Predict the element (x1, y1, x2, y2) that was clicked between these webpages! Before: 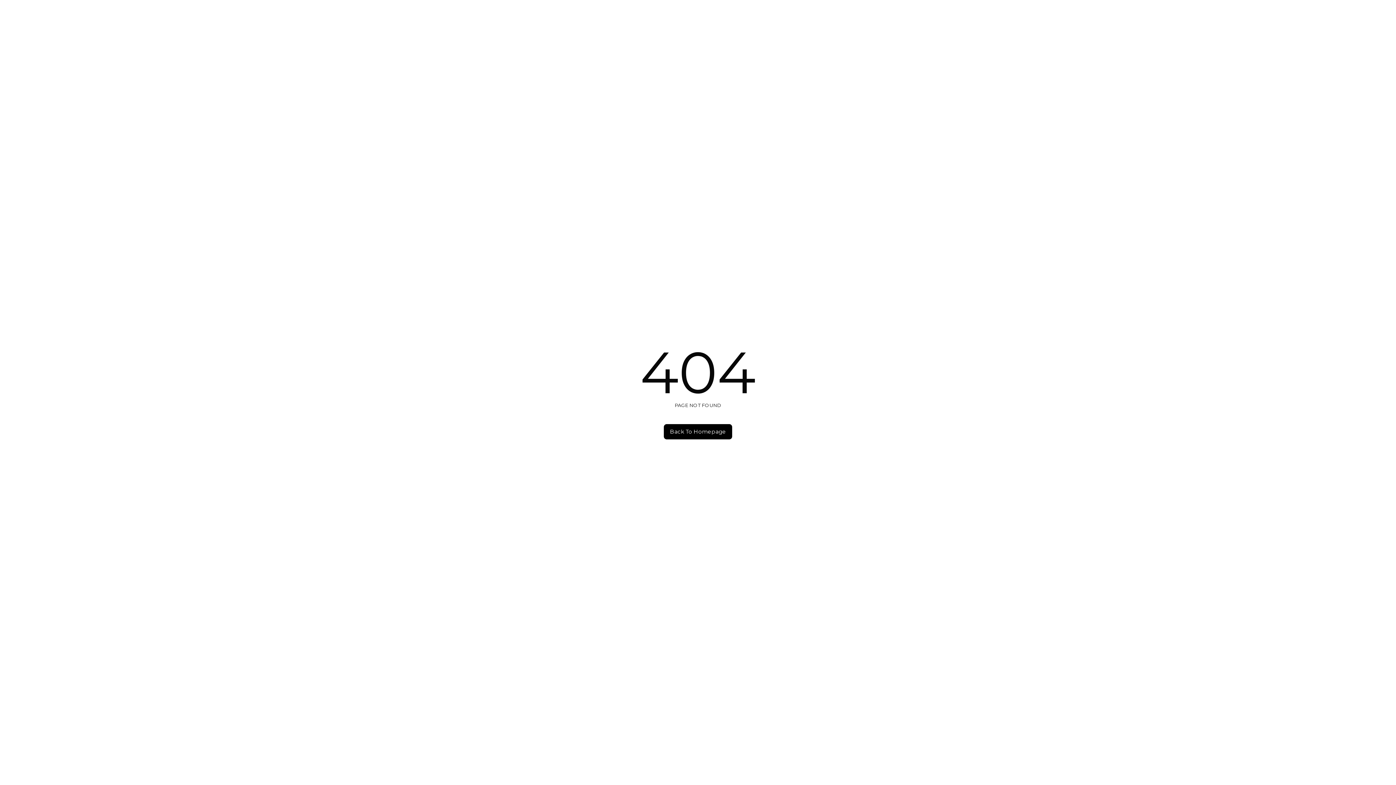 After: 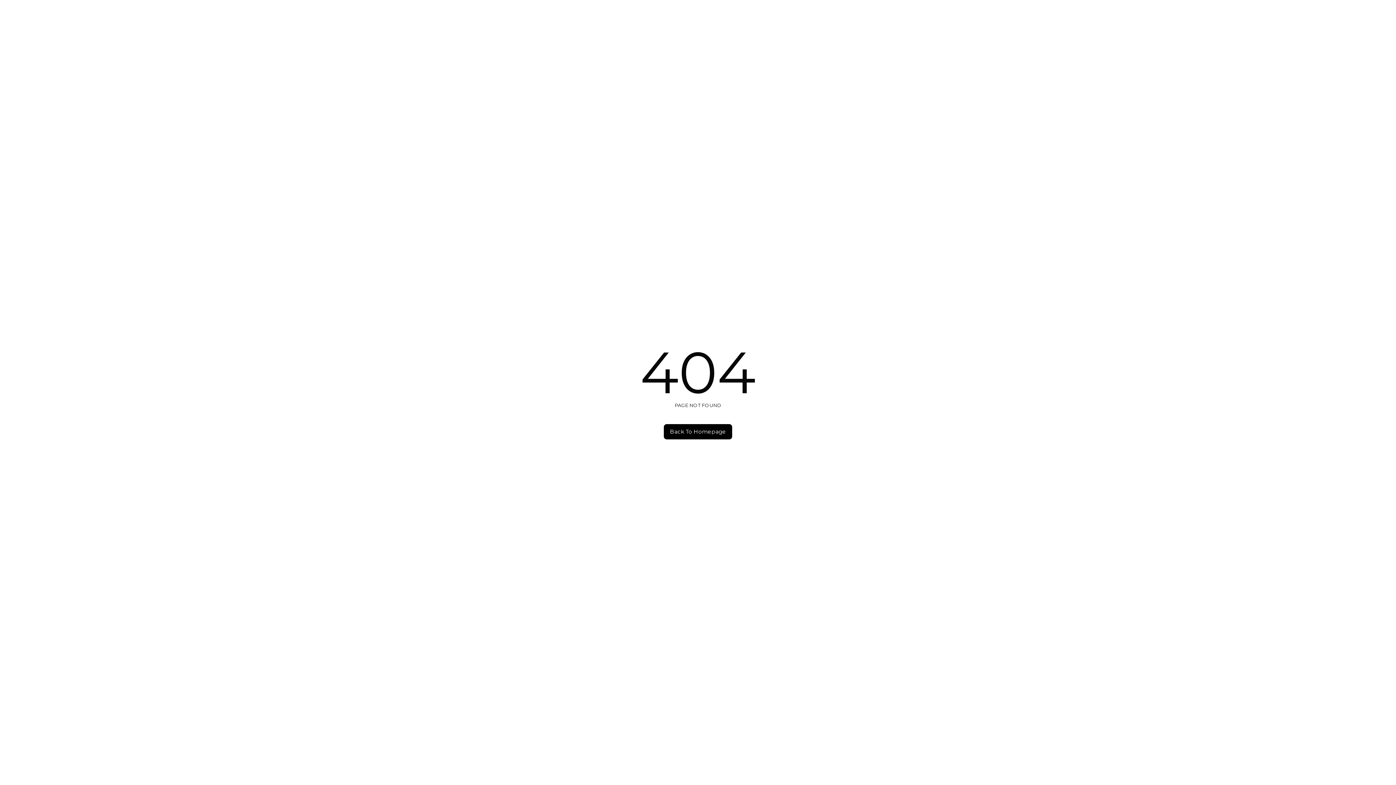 Action: label: Back To Homepage
Back To Homepage bbox: (664, 424, 732, 439)